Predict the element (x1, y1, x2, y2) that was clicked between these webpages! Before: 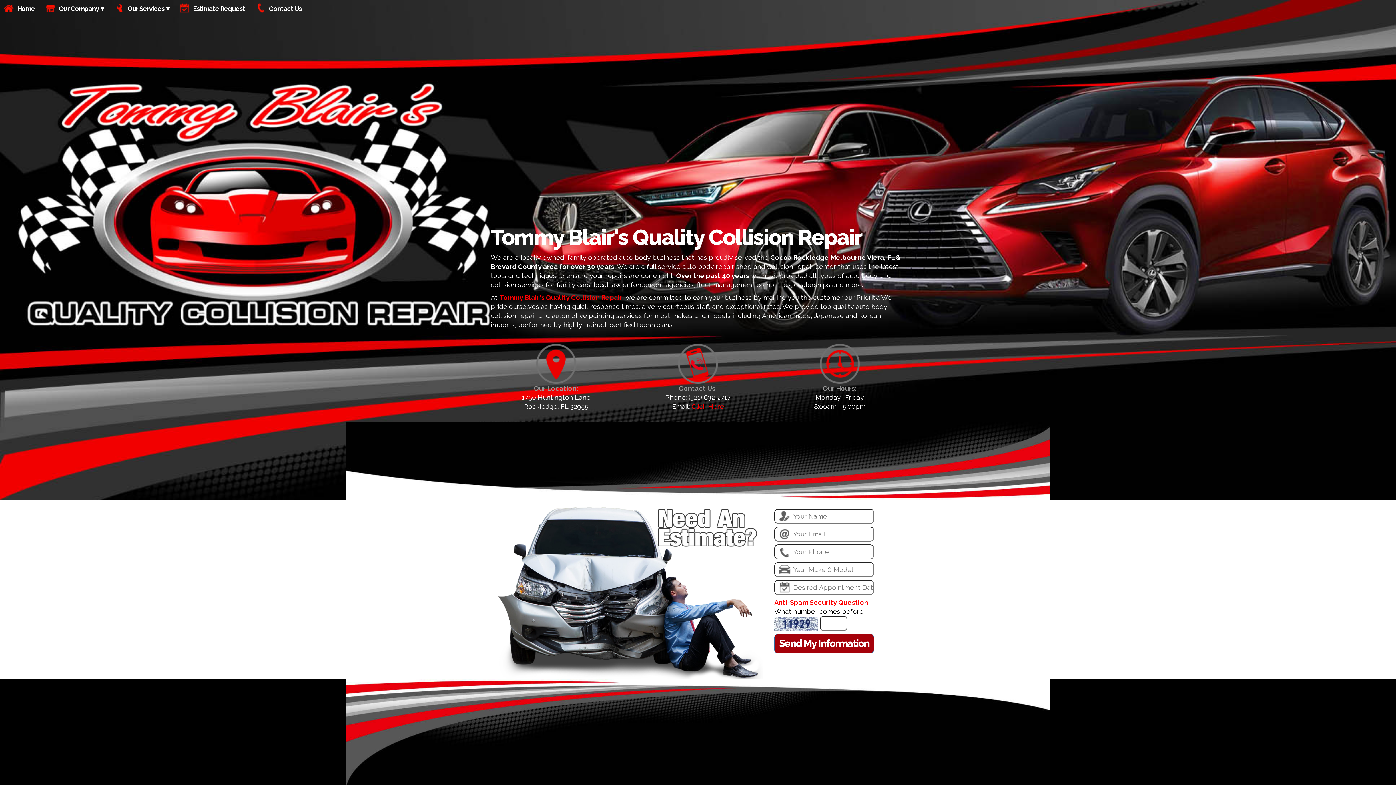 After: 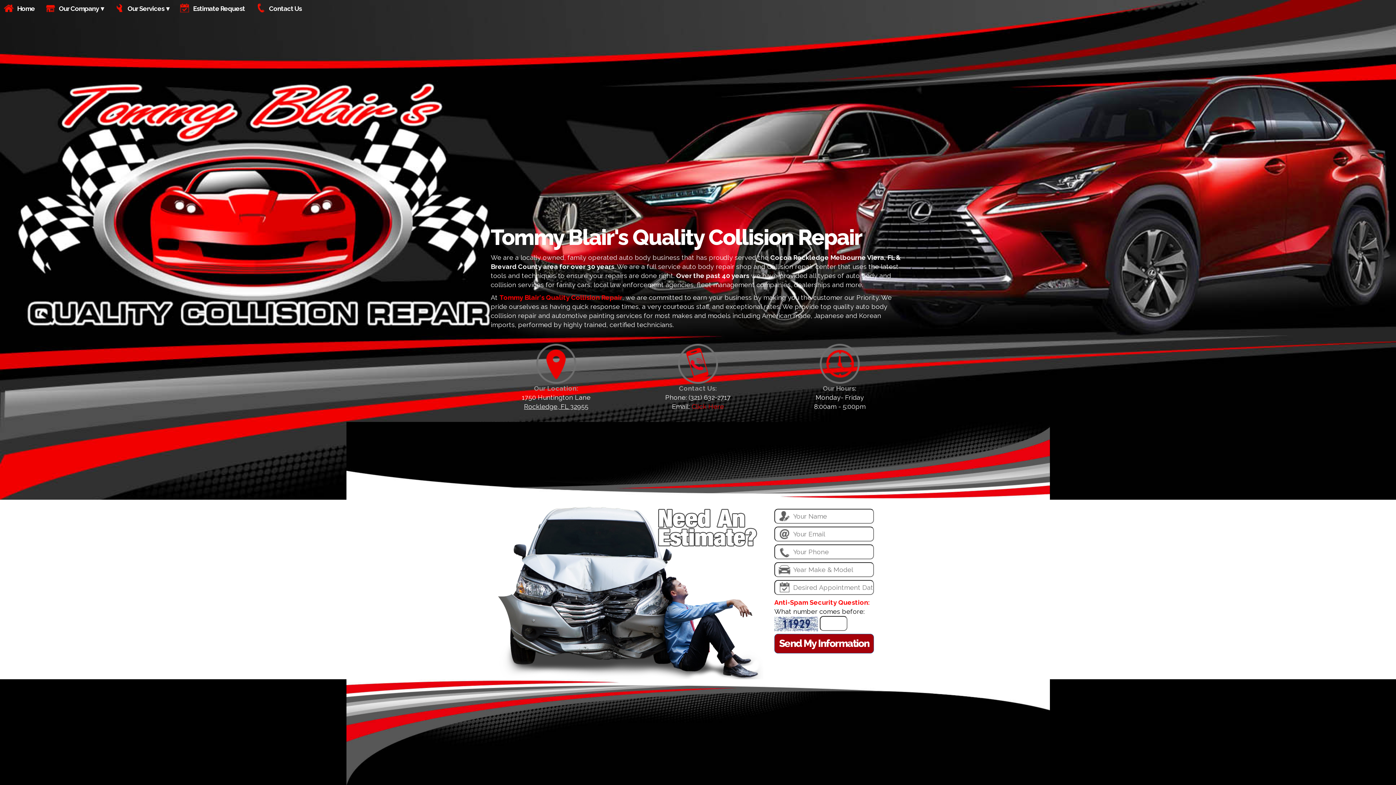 Action: label: Rockledge, FL 32955 bbox: (524, 402, 588, 410)